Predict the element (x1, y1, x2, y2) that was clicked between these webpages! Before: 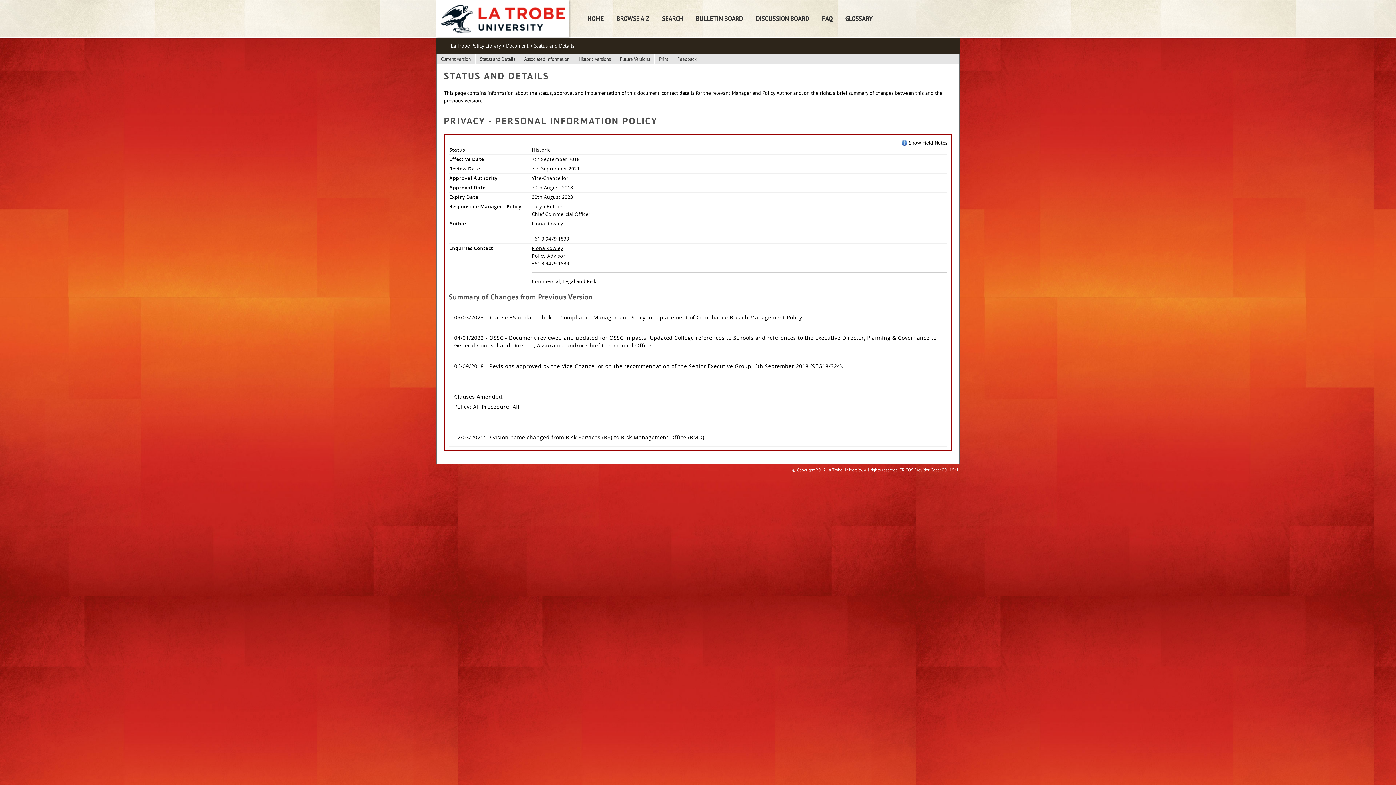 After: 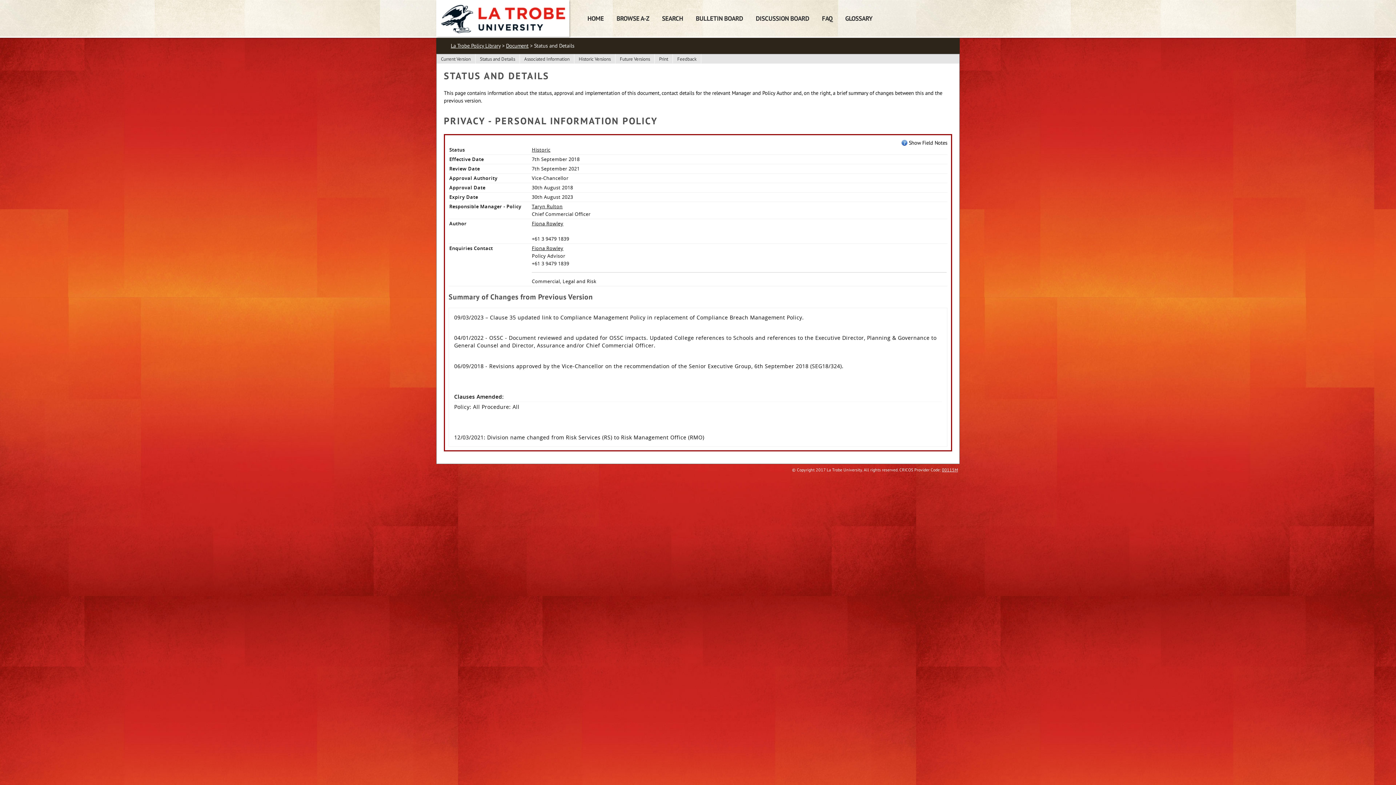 Action: bbox: (532, 220, 563, 226) label: Fiona Rowley